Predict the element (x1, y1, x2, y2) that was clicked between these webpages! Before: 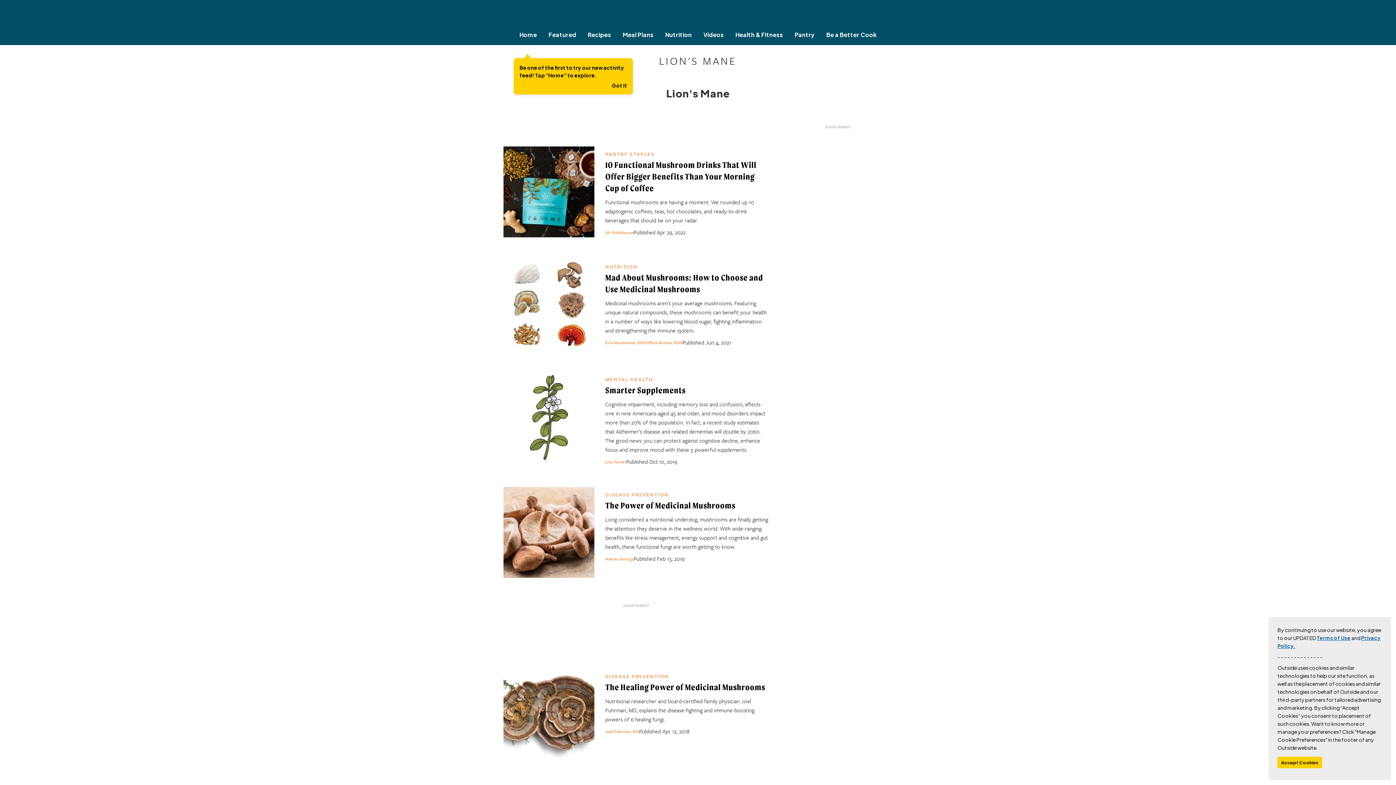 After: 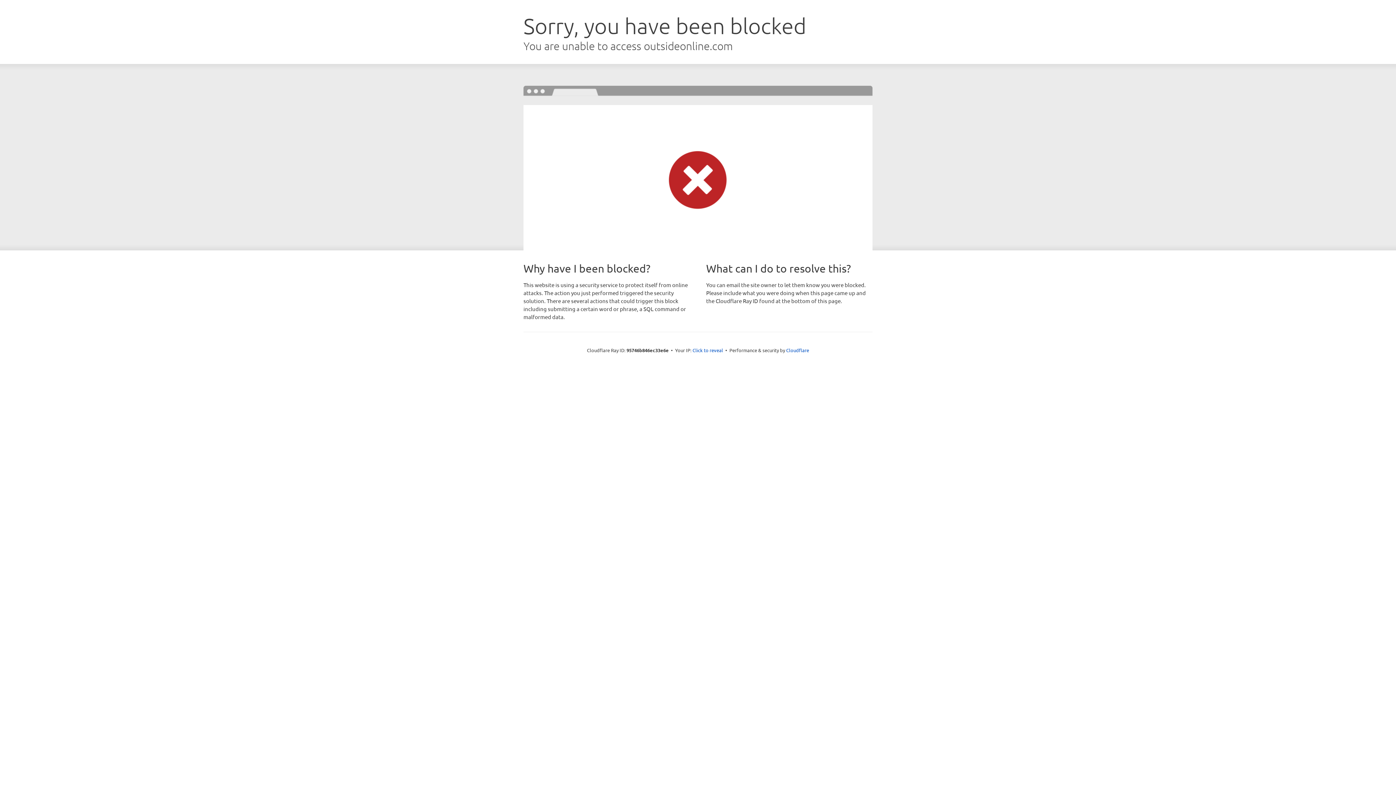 Action: label: Recipes bbox: (582, 30, 617, 38)